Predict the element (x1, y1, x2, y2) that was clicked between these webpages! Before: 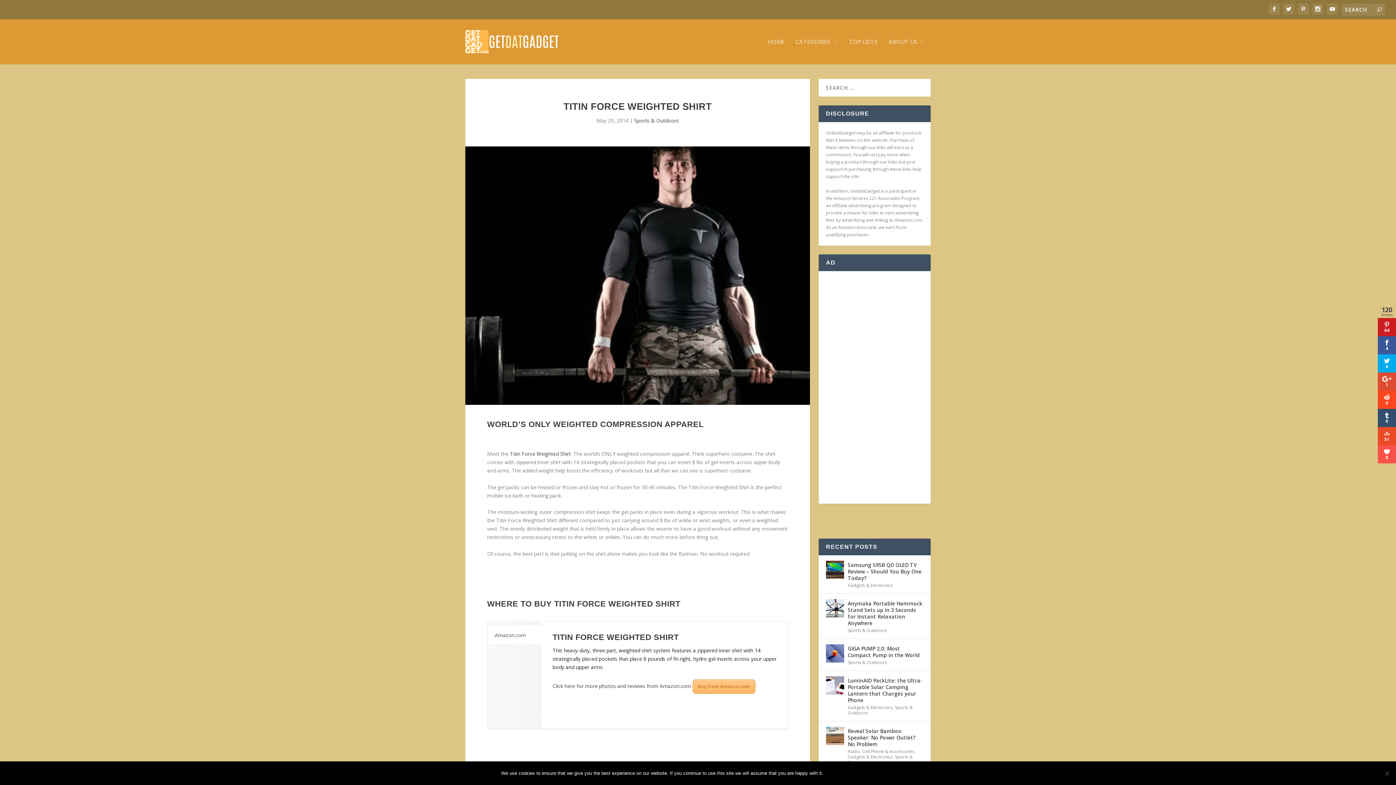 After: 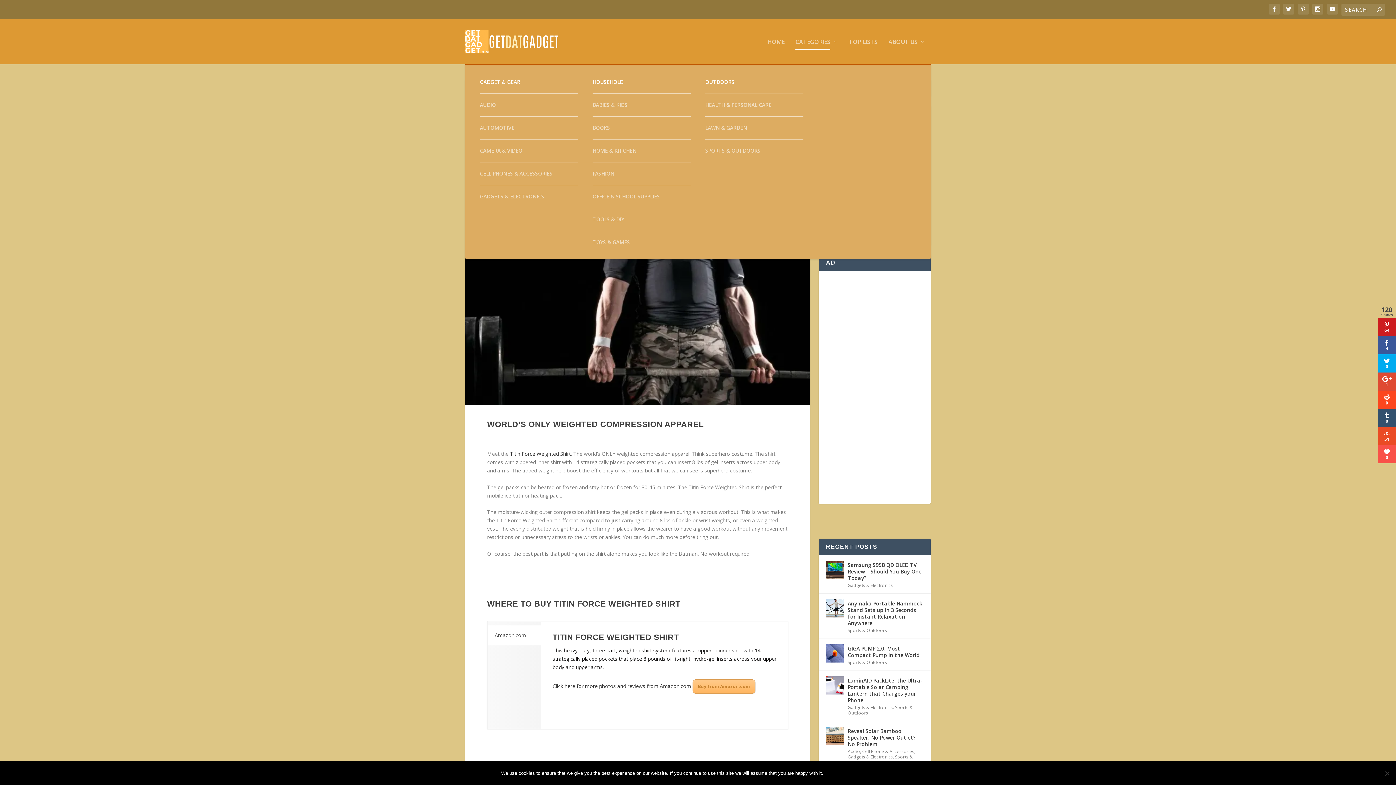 Action: bbox: (795, 38, 838, 64) label: CATEGORIES